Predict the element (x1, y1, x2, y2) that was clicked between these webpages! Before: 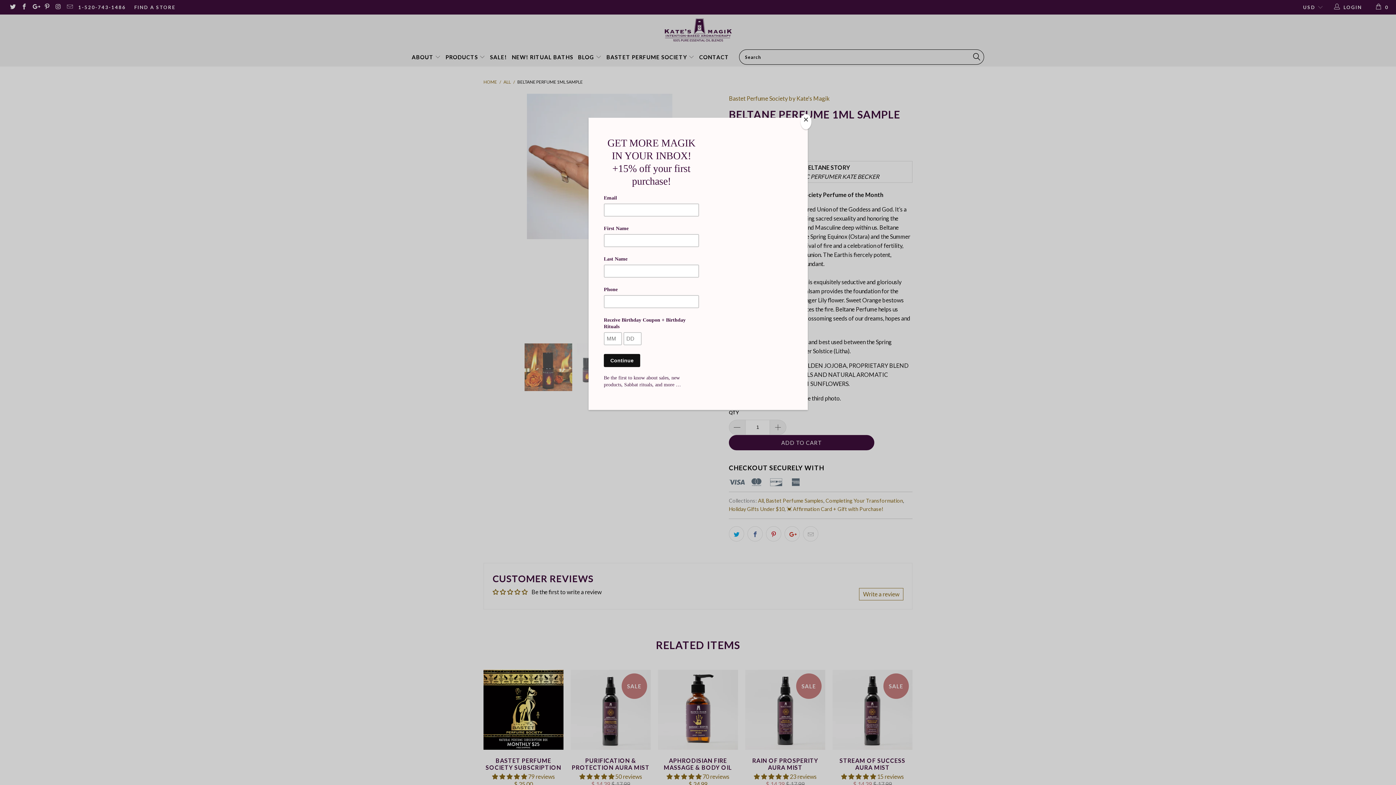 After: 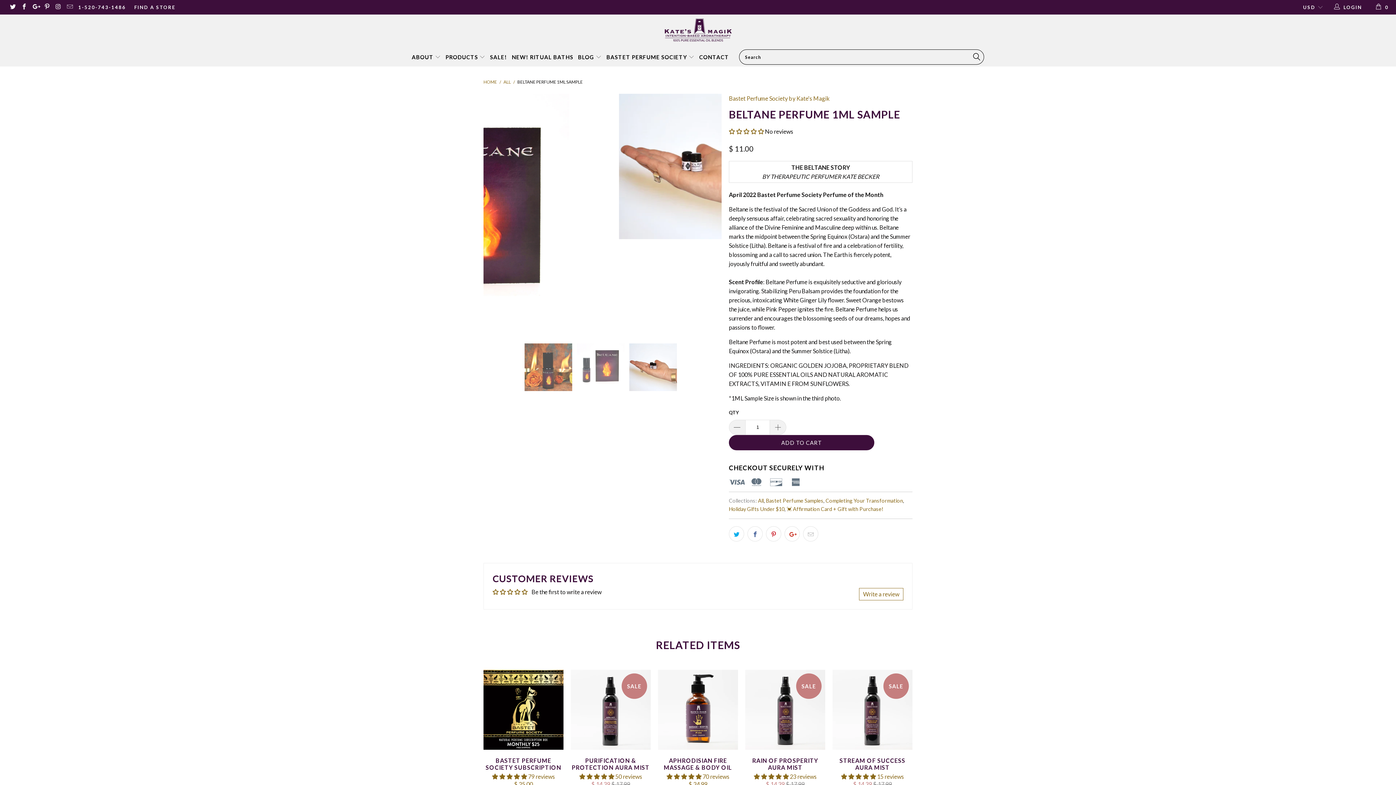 Action: label: Close bbox: (800, 114, 811, 129)